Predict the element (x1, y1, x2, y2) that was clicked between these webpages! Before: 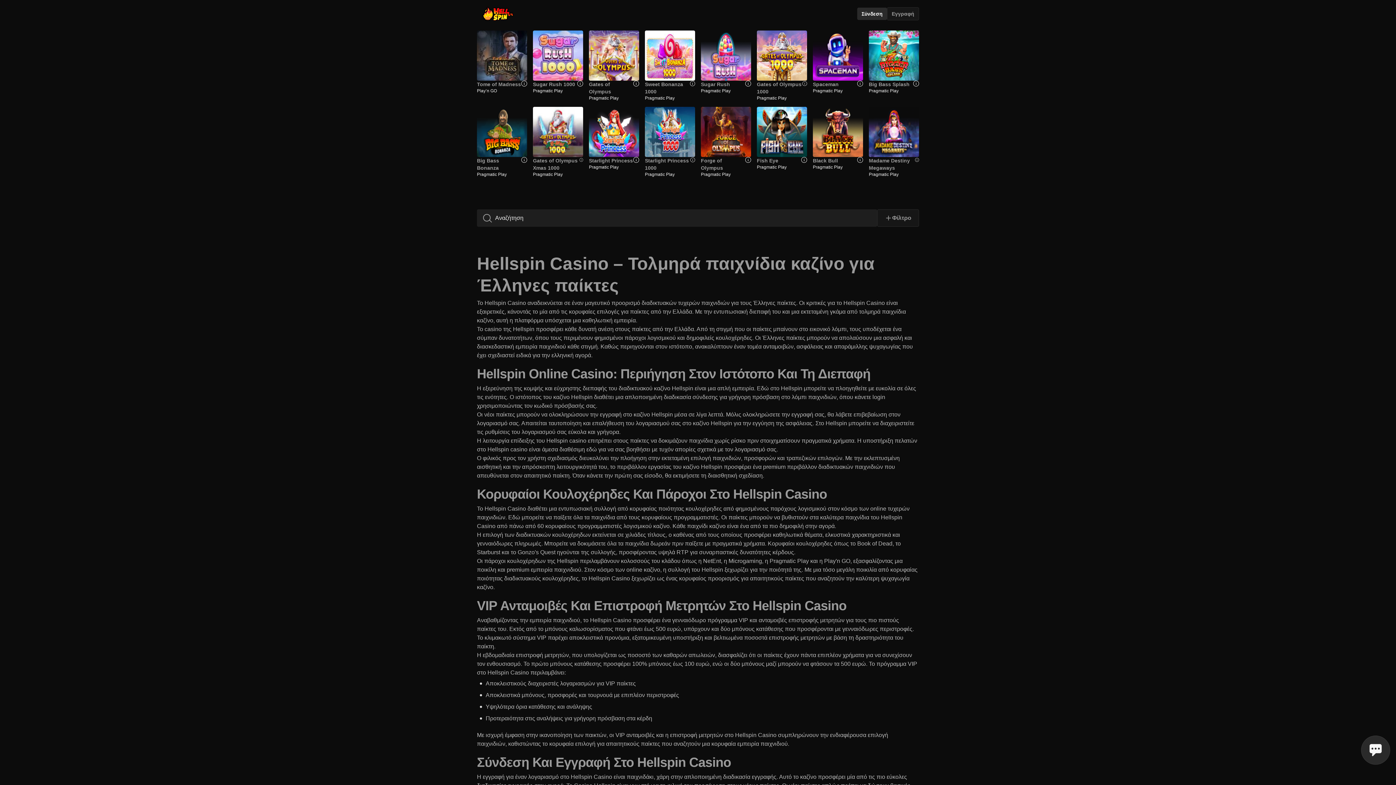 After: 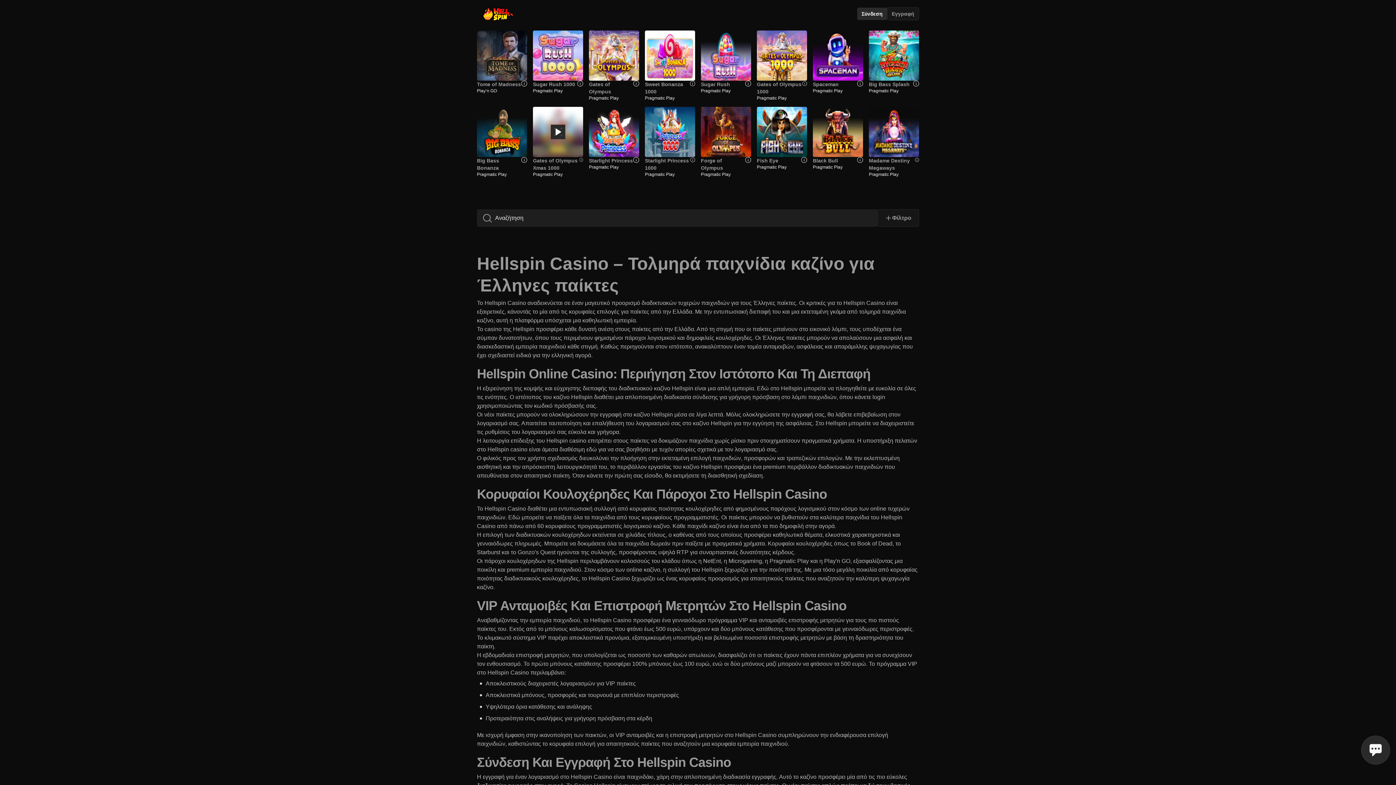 Action: bbox: (533, 106, 583, 157)